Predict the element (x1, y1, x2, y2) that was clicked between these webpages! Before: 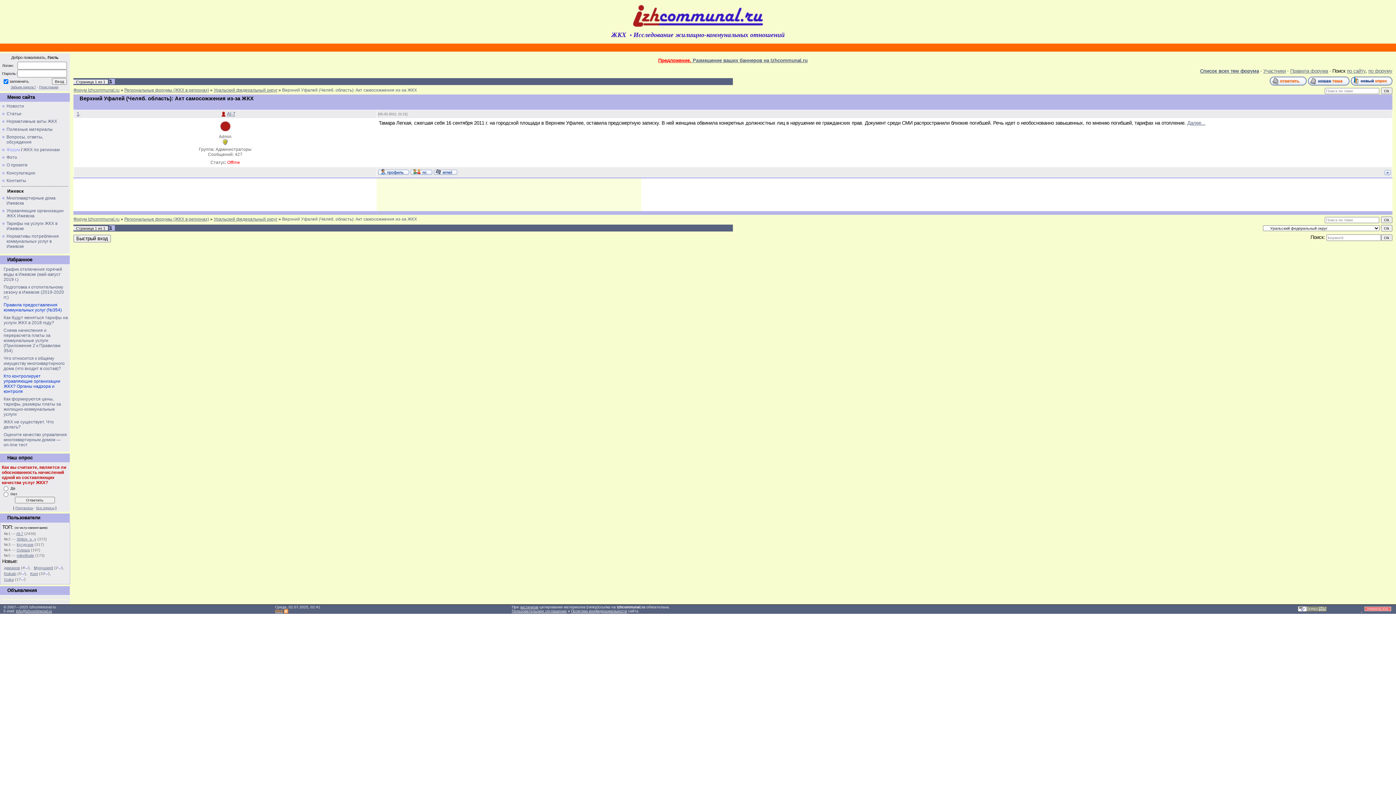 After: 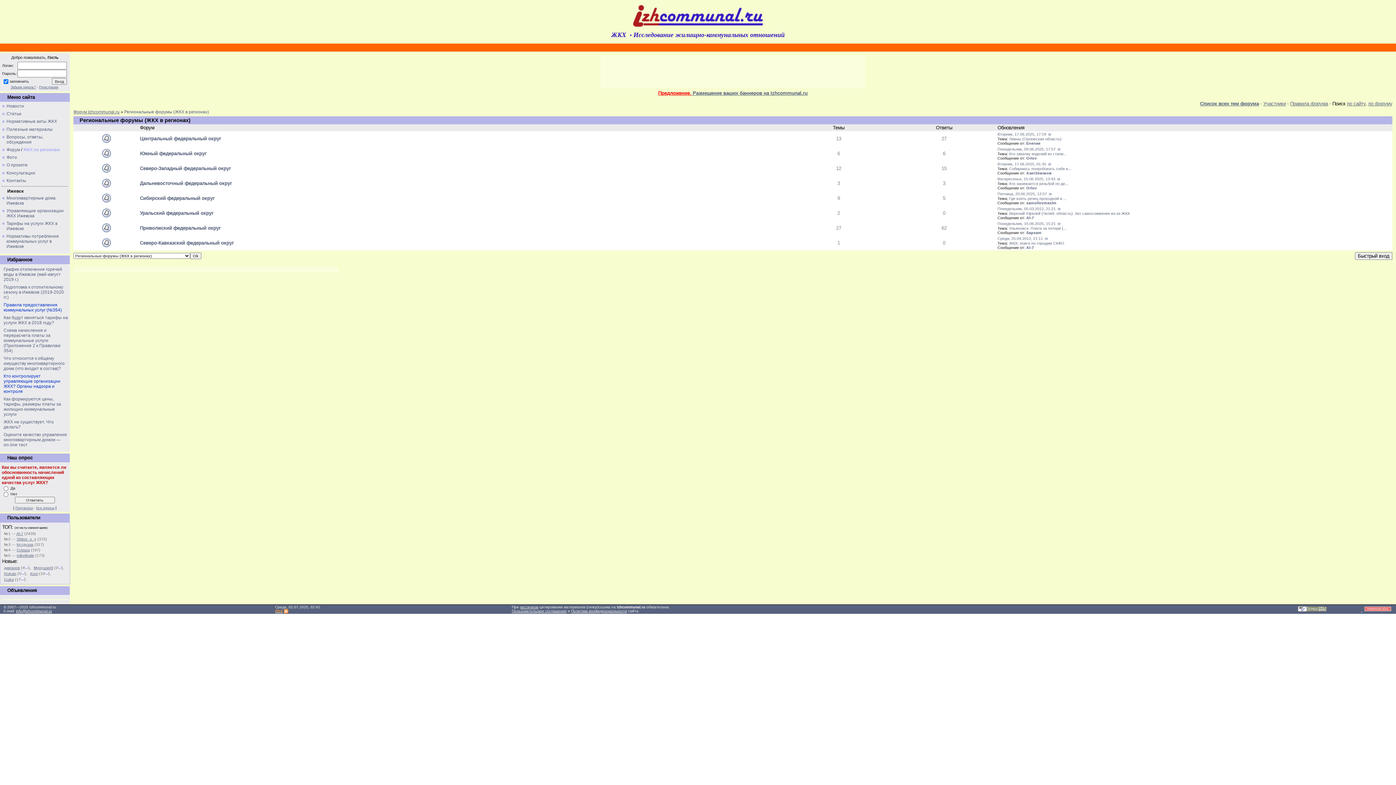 Action: label: Региональные форумы (ЖКХ в регионах) bbox: (124, 87, 209, 92)